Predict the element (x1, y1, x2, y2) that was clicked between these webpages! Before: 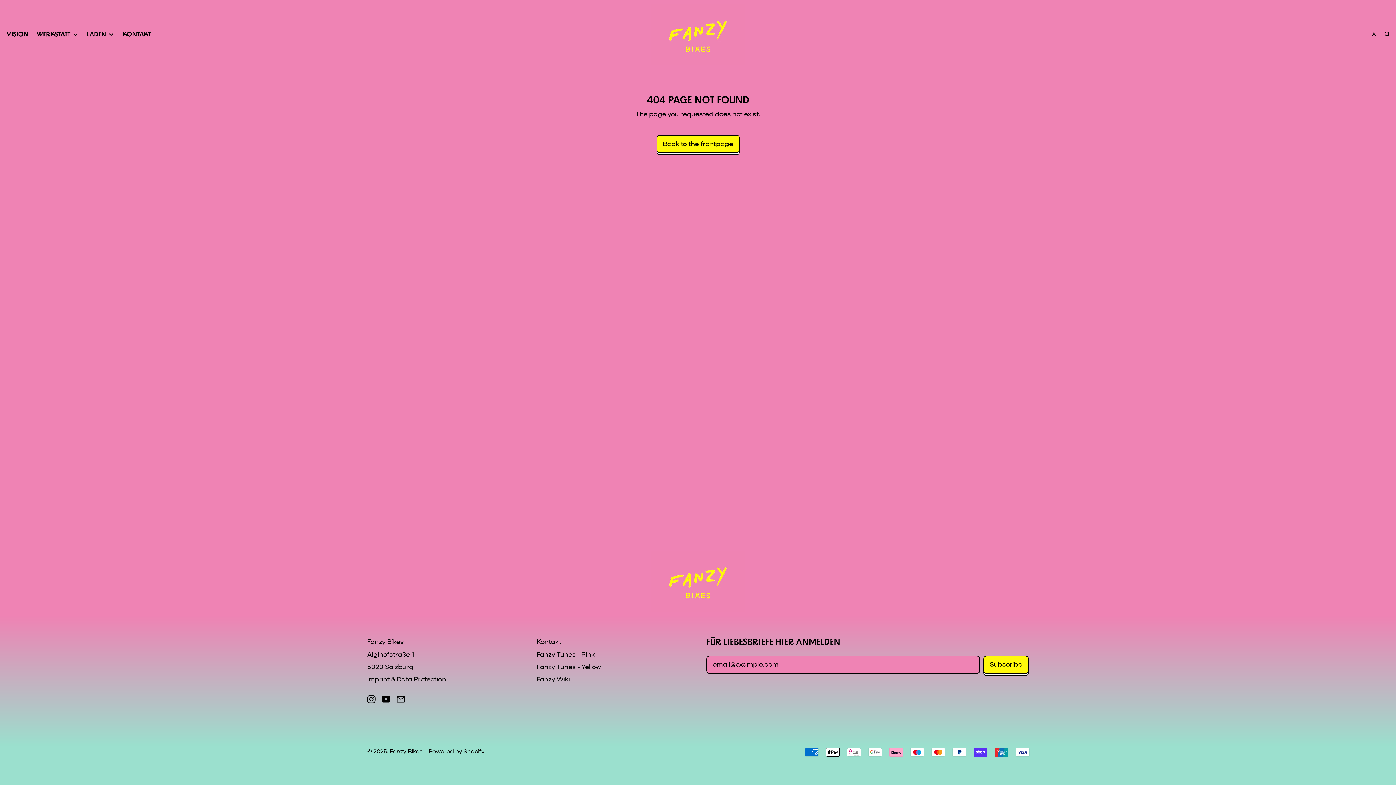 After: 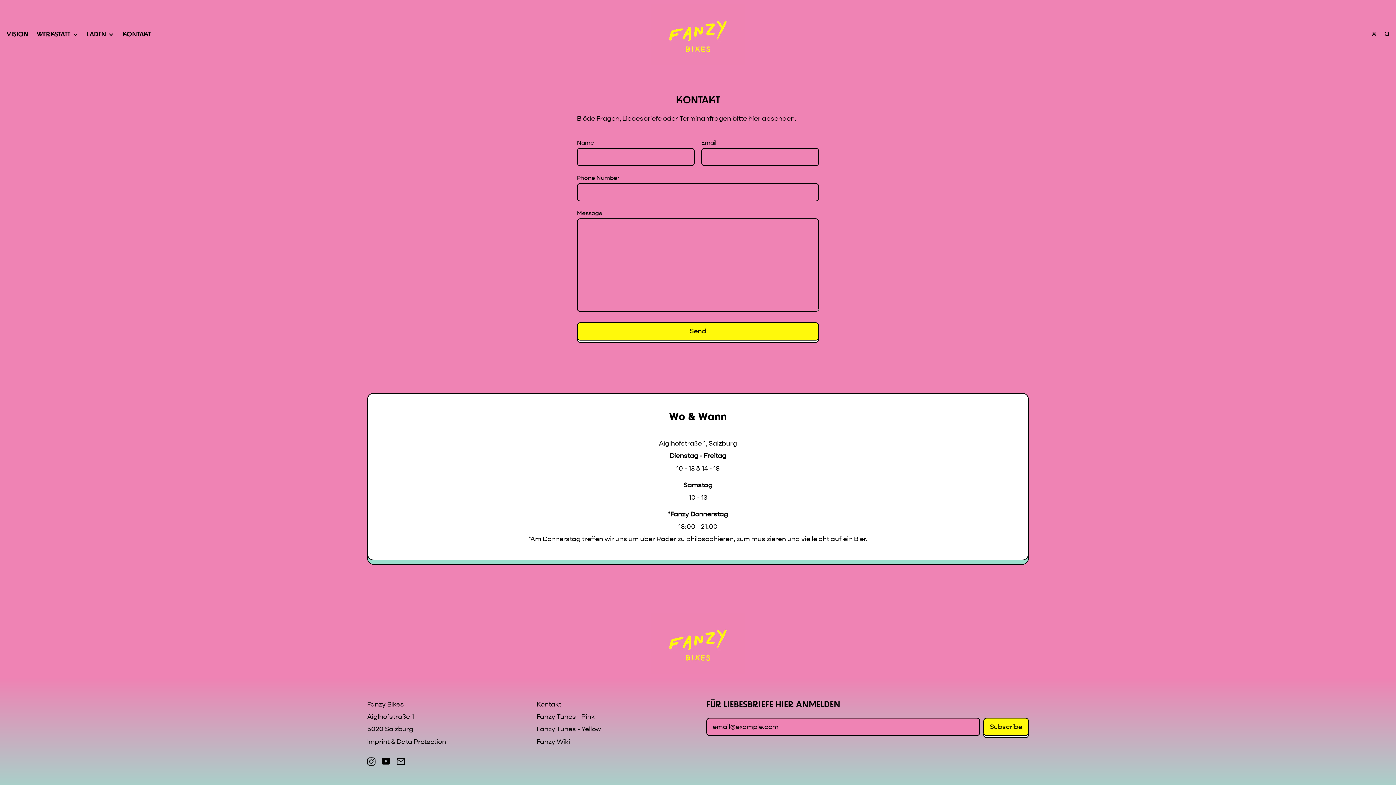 Action: label: KONTAKT bbox: (118, 23, 155, 46)